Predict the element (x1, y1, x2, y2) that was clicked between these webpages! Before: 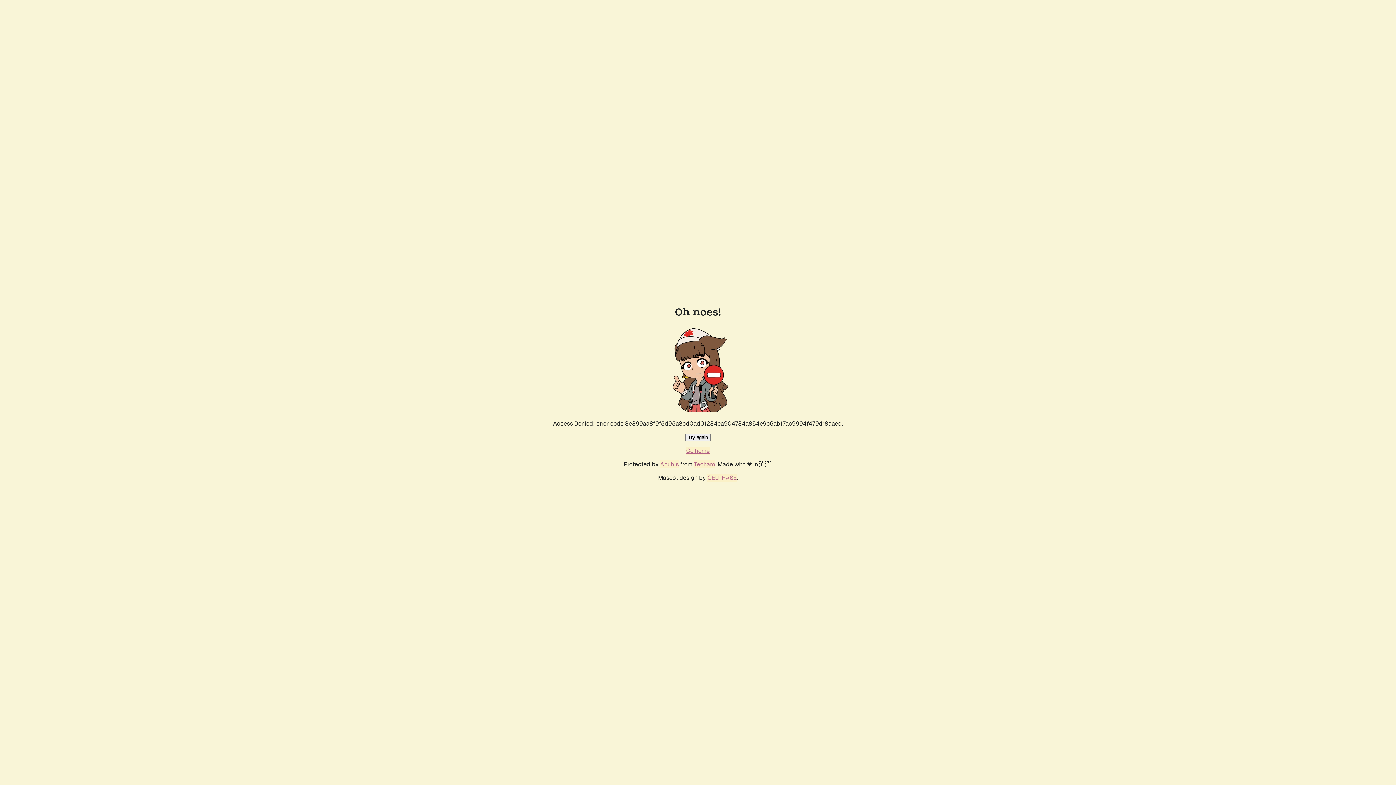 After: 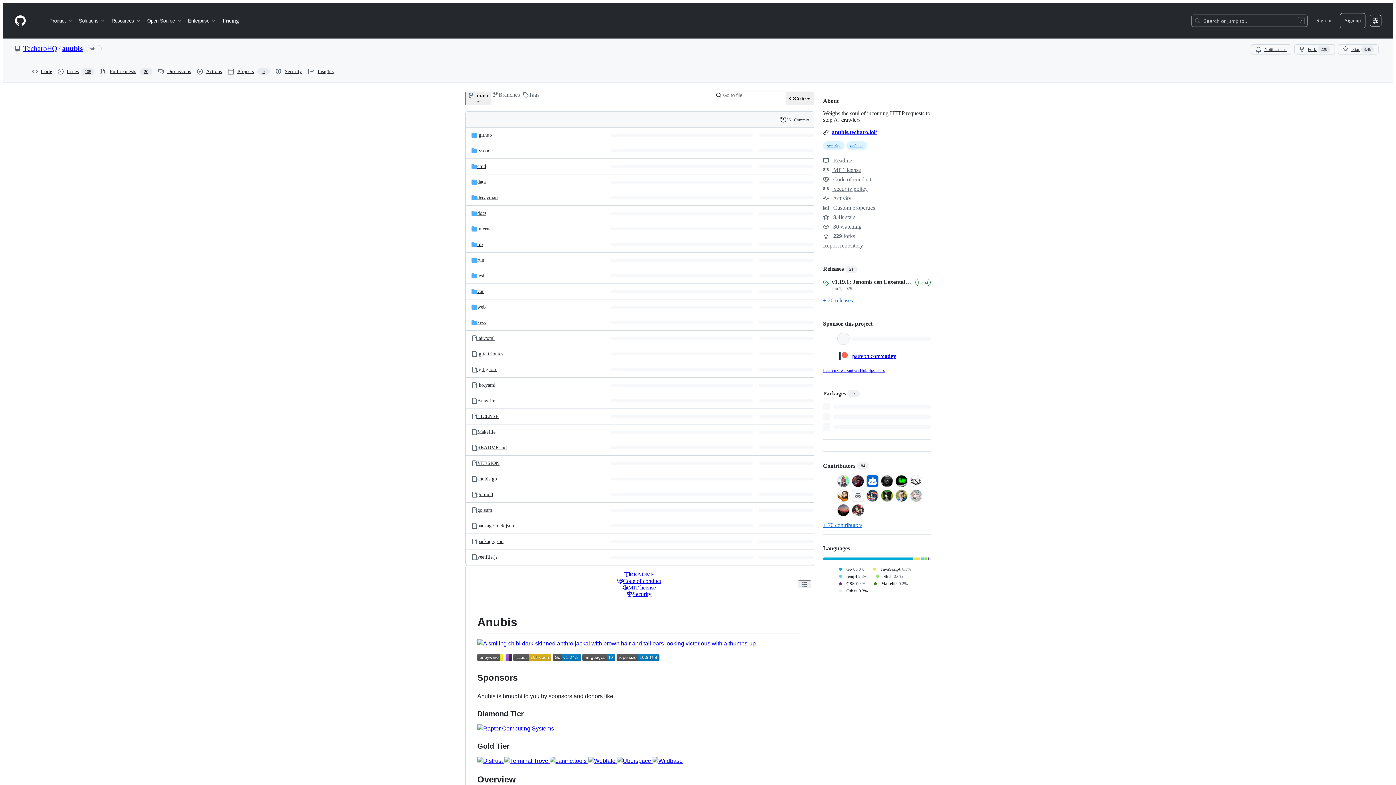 Action: bbox: (660, 460, 678, 468) label: Anubis